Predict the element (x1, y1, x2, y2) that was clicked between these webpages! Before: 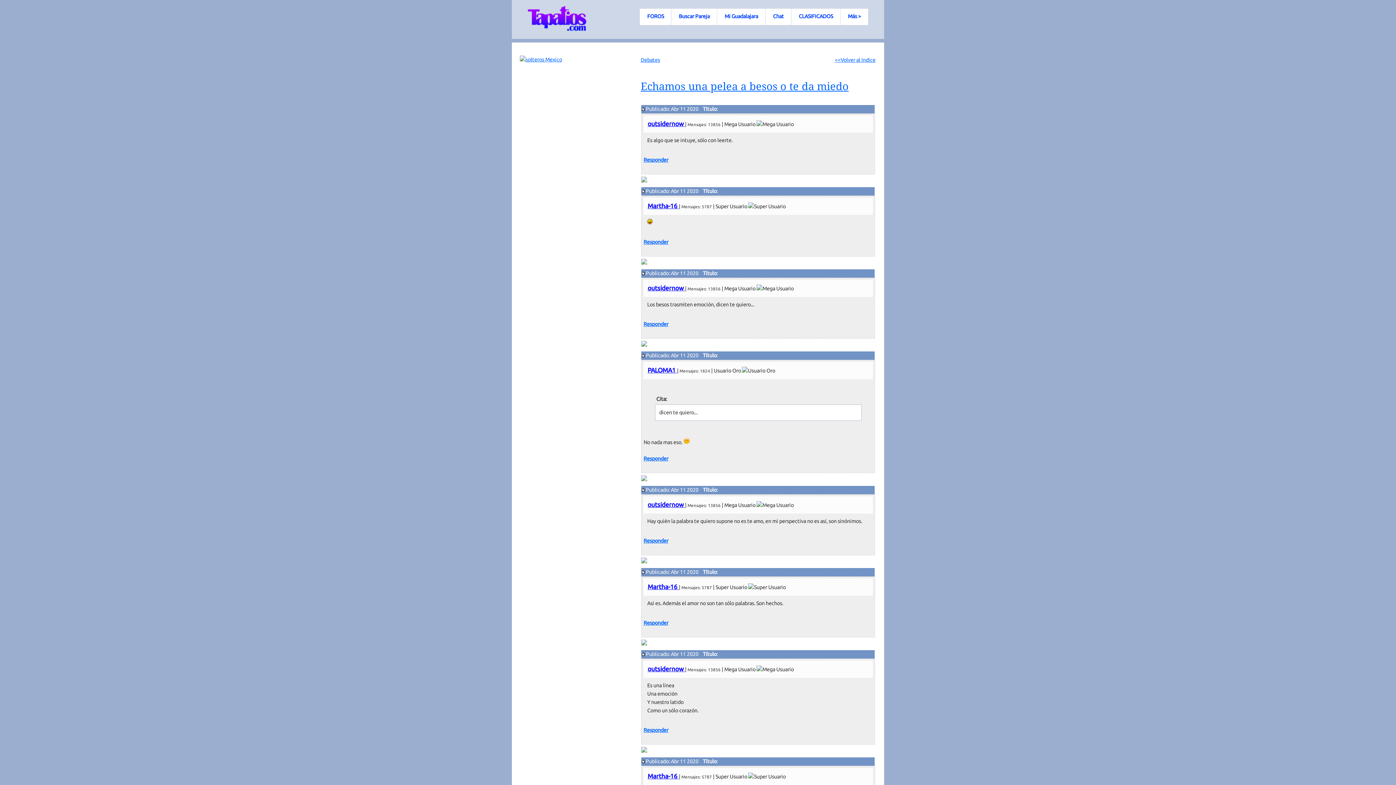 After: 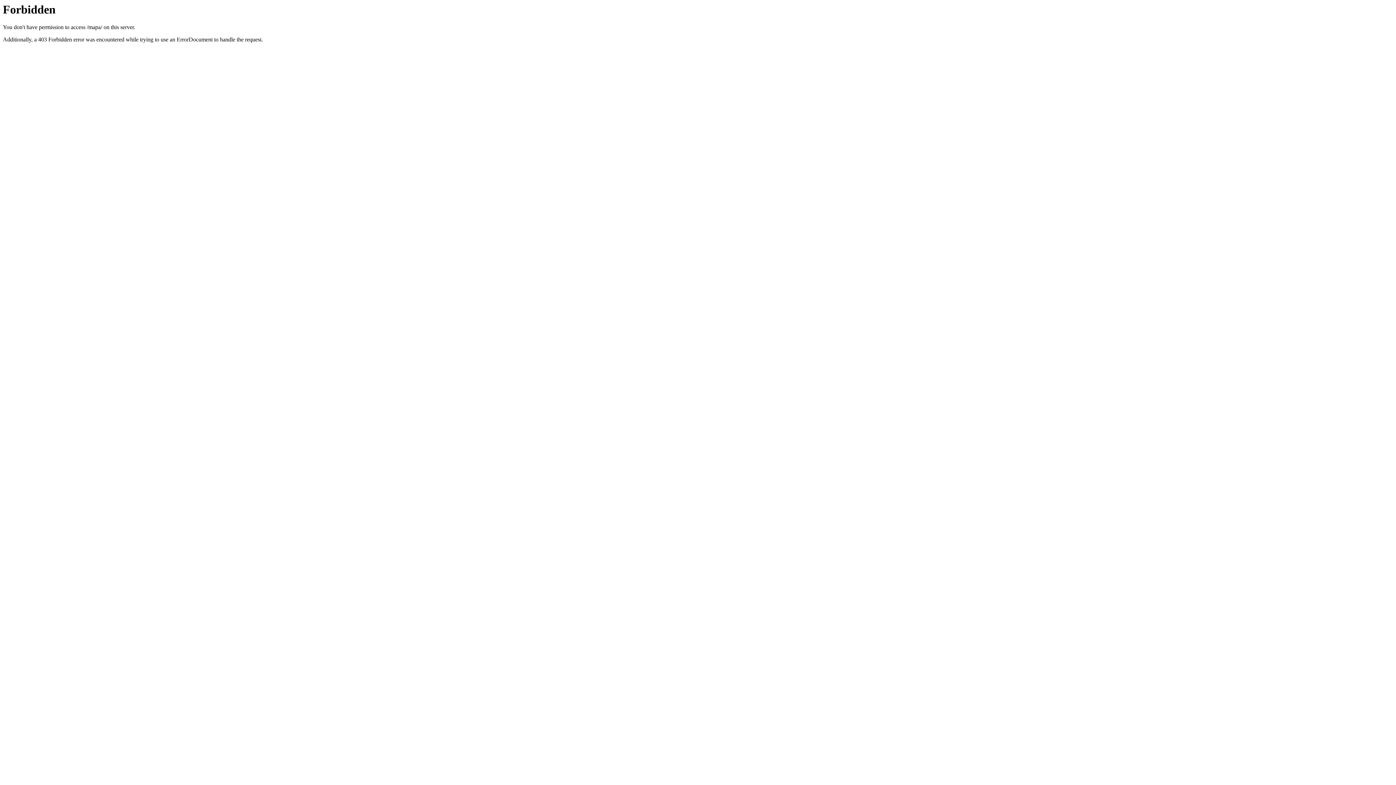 Action: bbox: (840, 8, 868, 25) label: Más >